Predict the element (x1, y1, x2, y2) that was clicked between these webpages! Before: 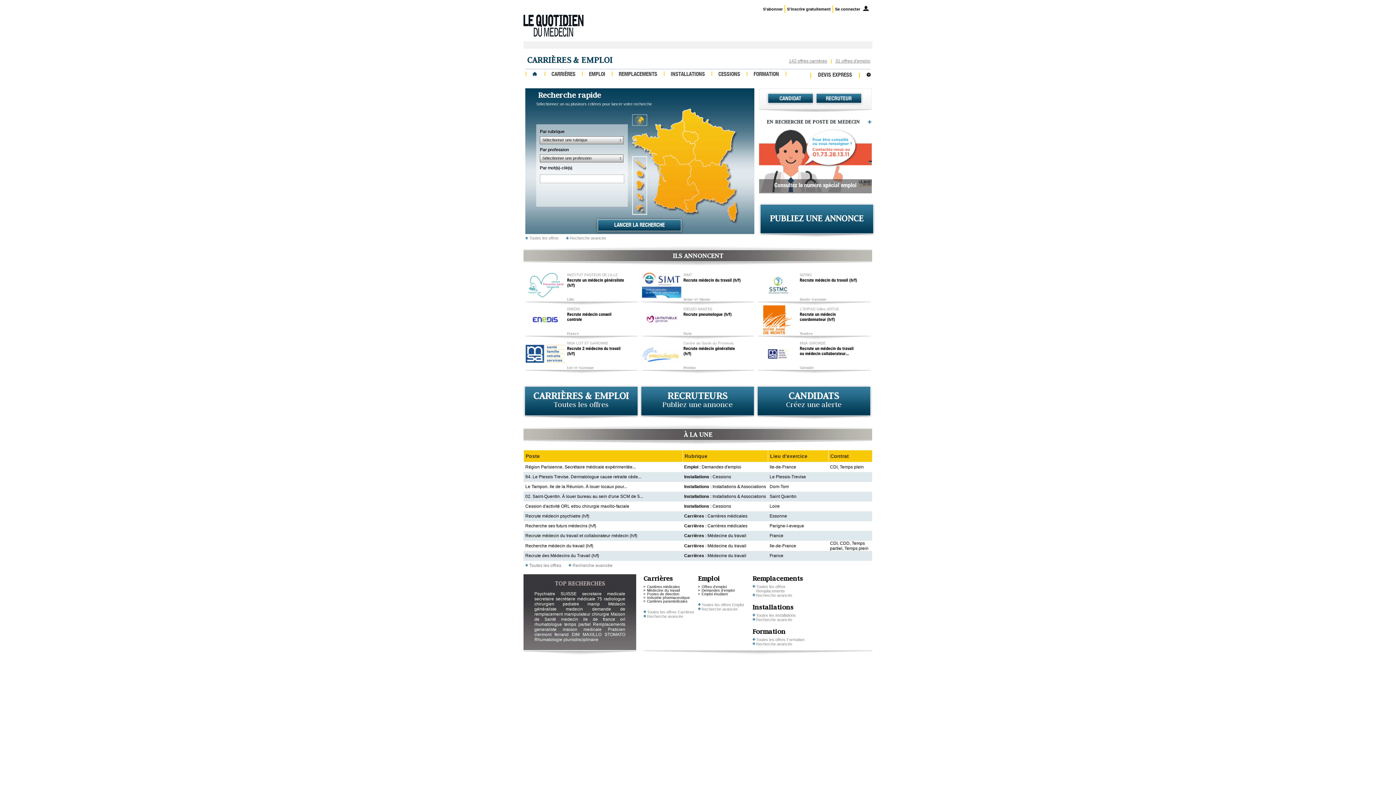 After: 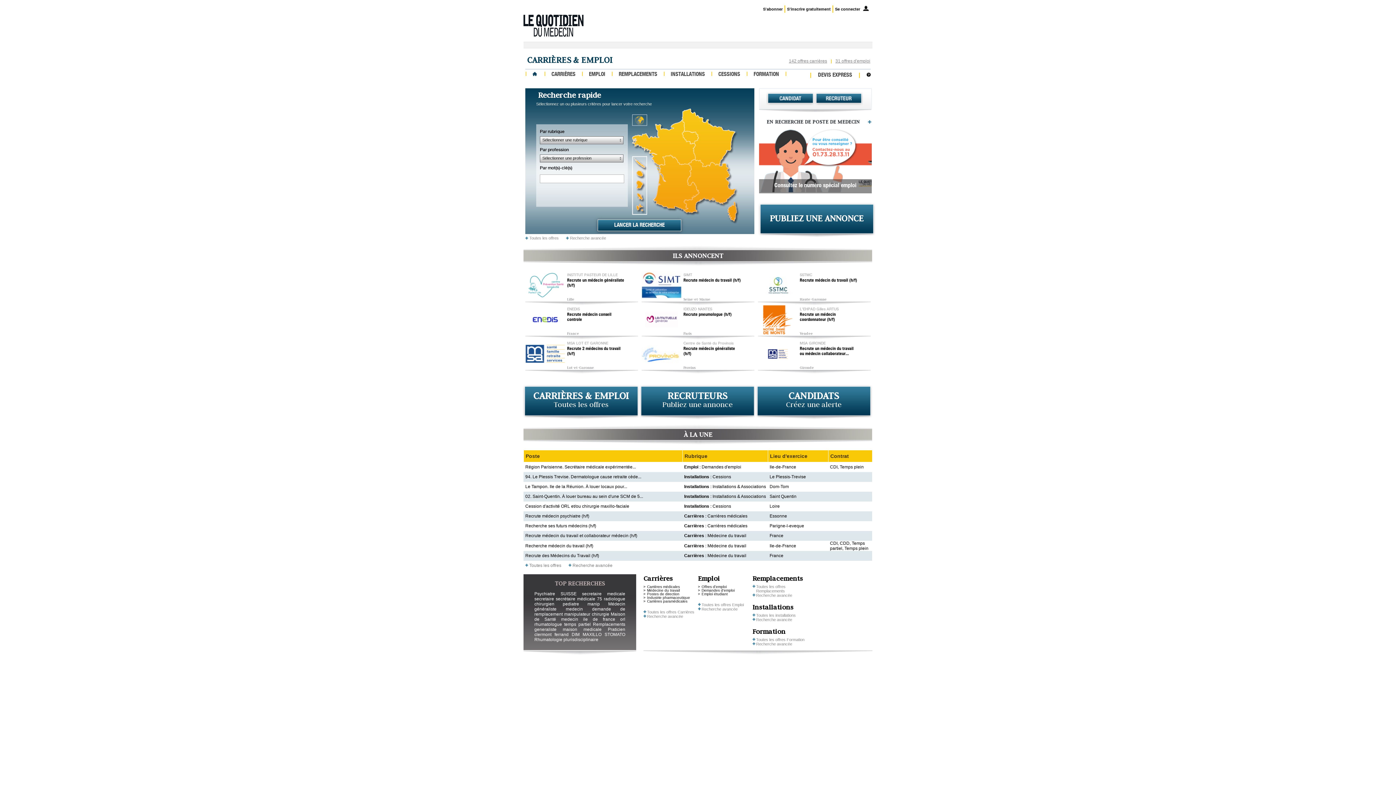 Action: bbox: (759, 179, 872, 193) label: Consultez le numéro spécial emploi